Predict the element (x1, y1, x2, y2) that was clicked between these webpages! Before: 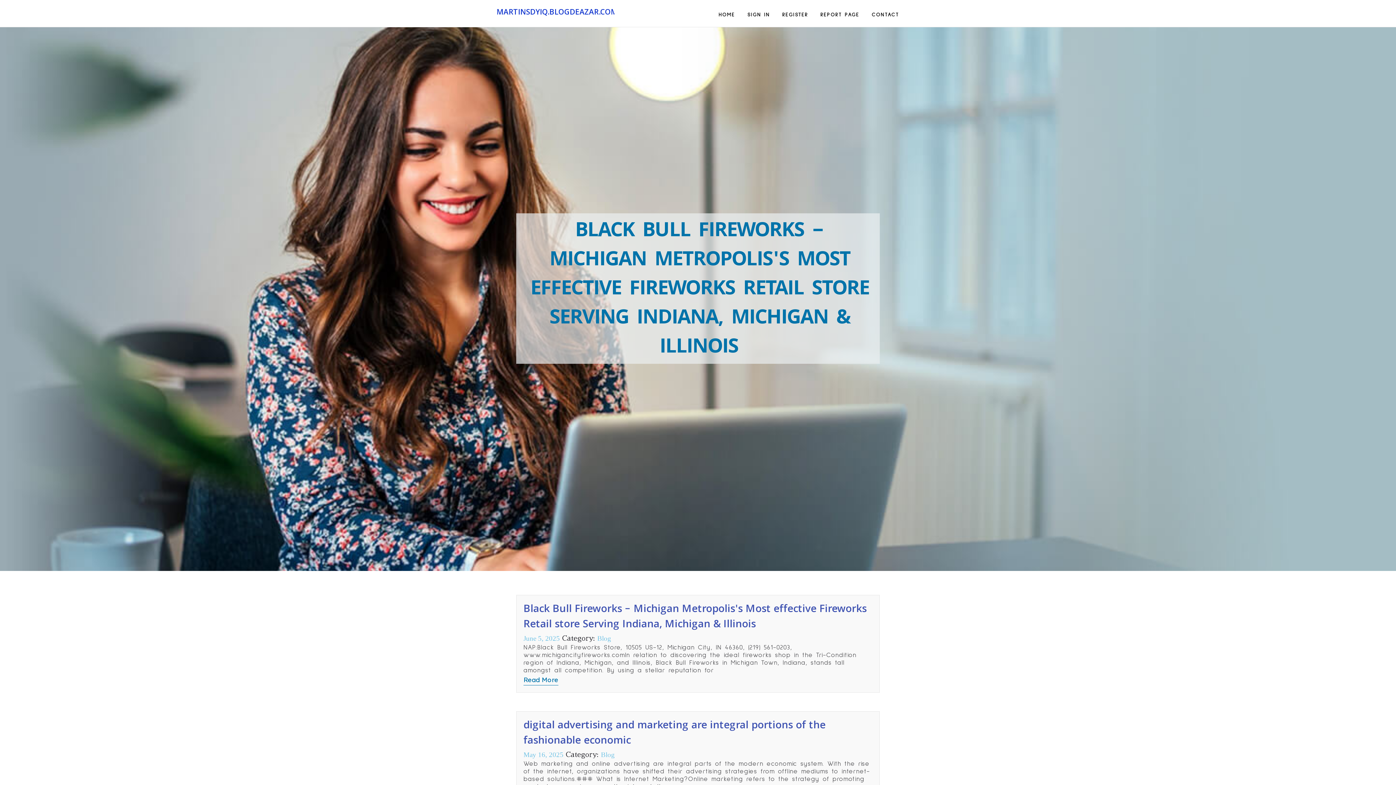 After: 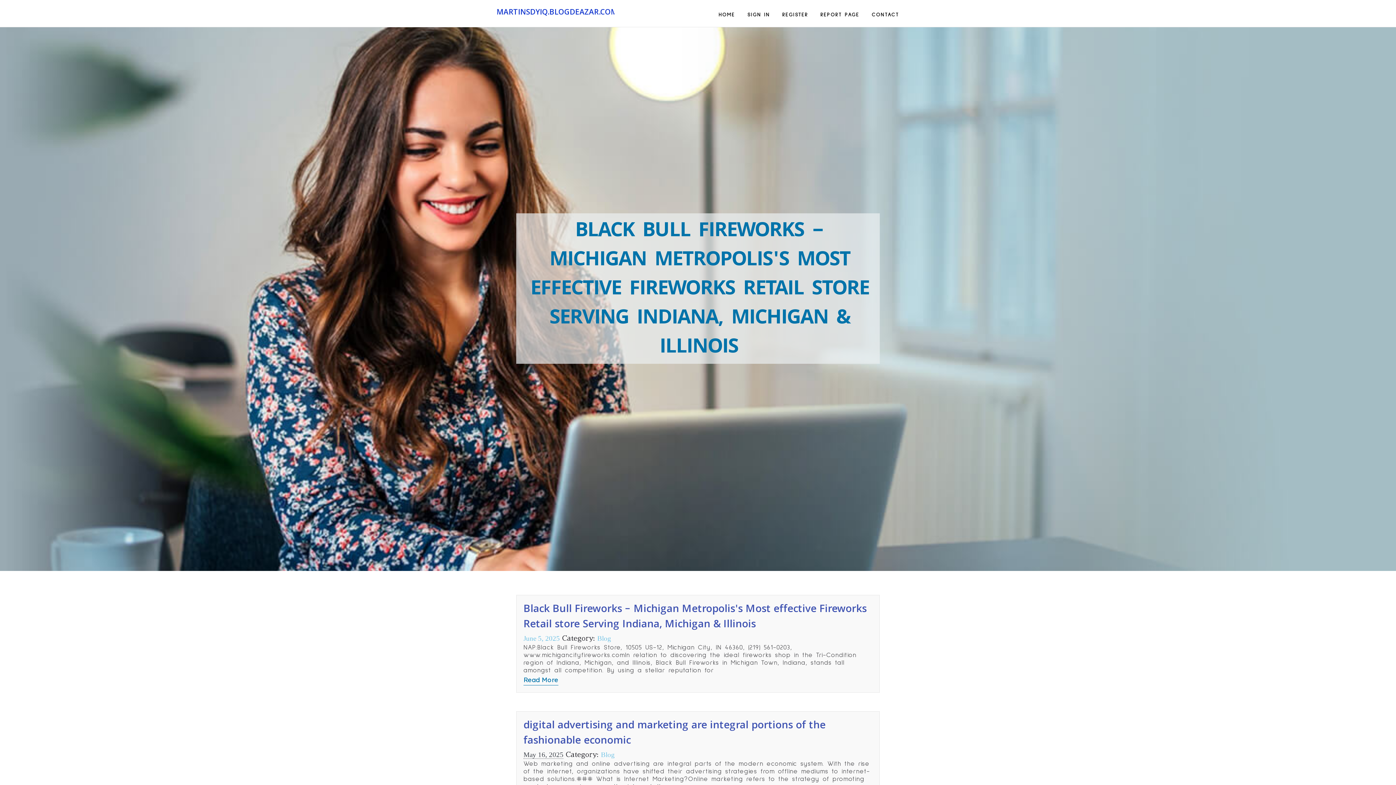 Action: bbox: (523, 751, 563, 758) label: May 16, 2025